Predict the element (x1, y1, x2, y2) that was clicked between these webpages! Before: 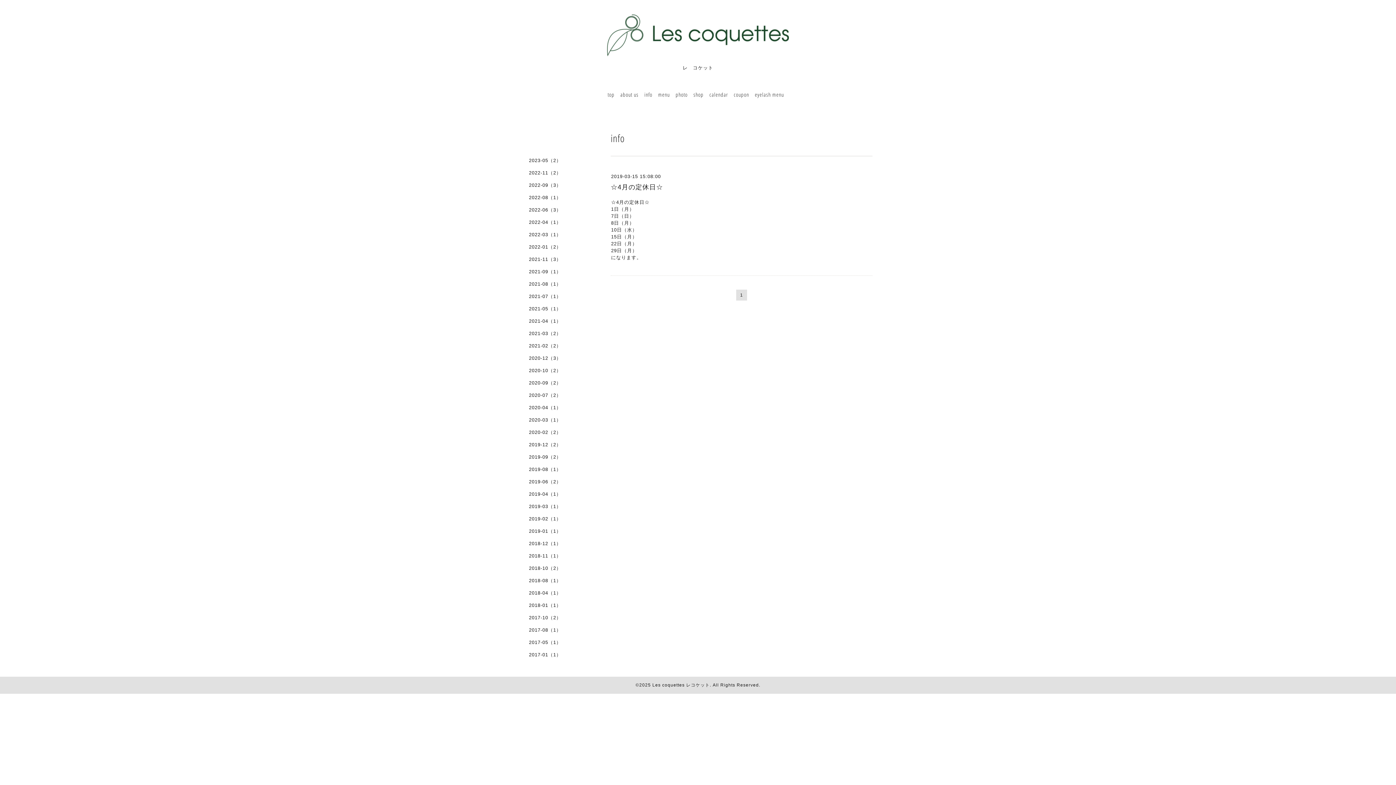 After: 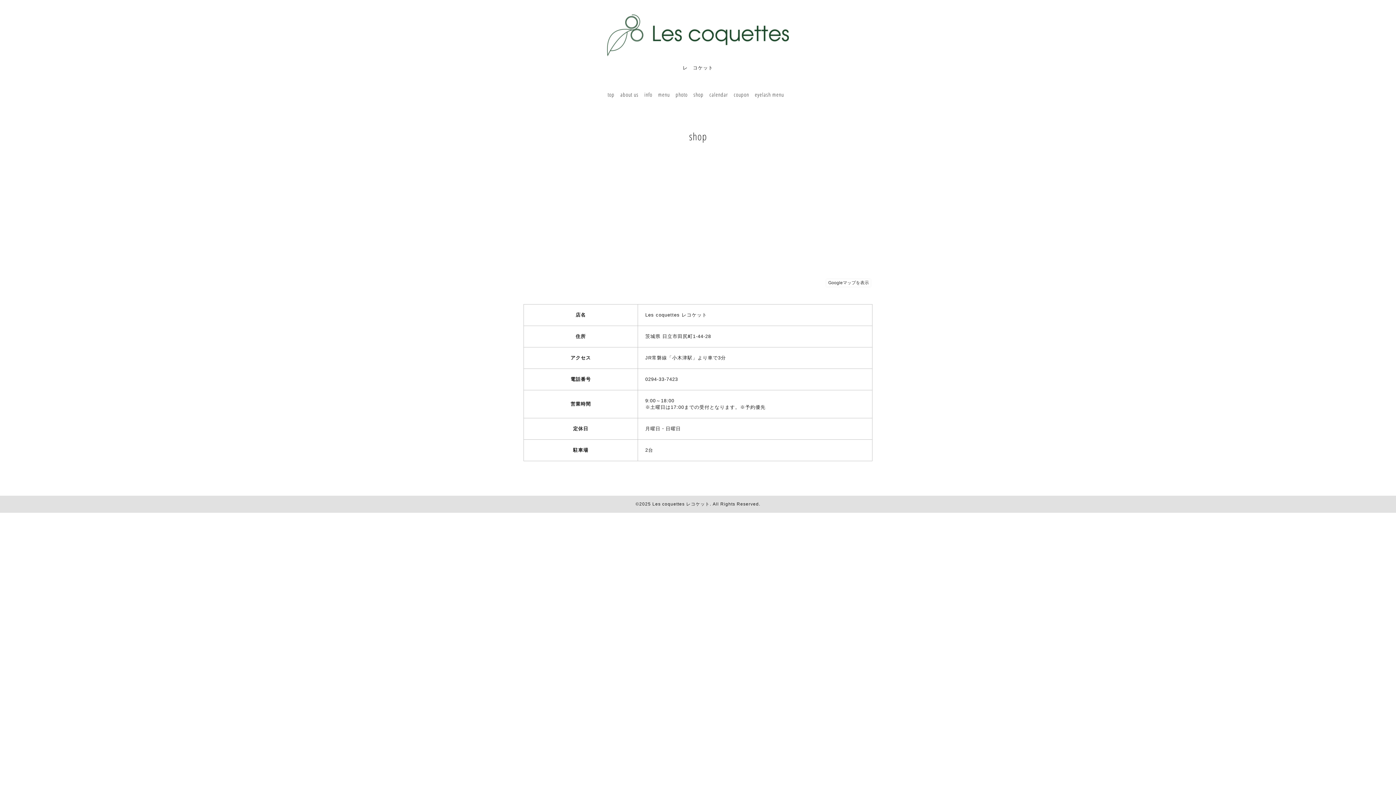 Action: label: shop bbox: (693, 90, 703, 98)